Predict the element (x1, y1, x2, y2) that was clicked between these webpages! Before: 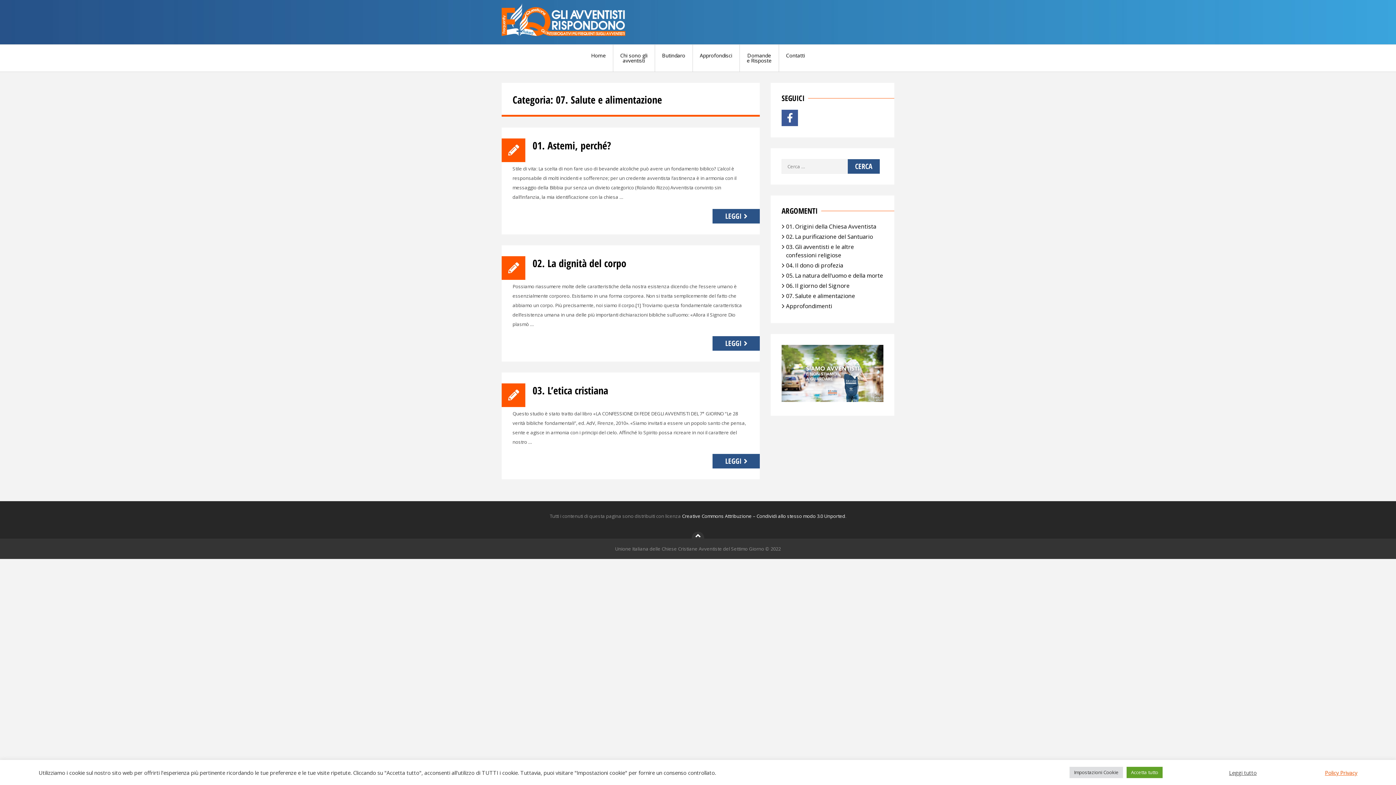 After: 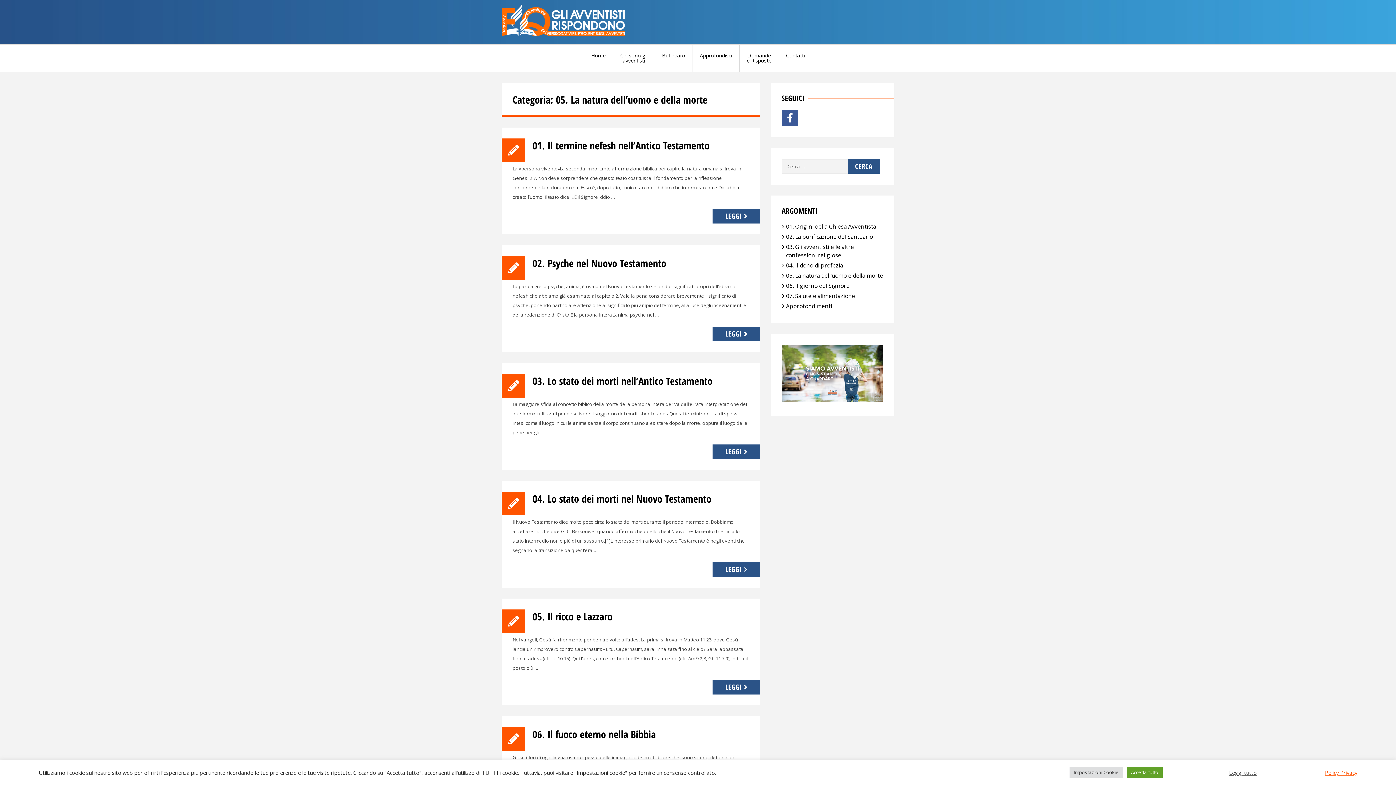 Action: label: 05. La natura dell'uomo e della morte bbox: (786, 271, 883, 279)